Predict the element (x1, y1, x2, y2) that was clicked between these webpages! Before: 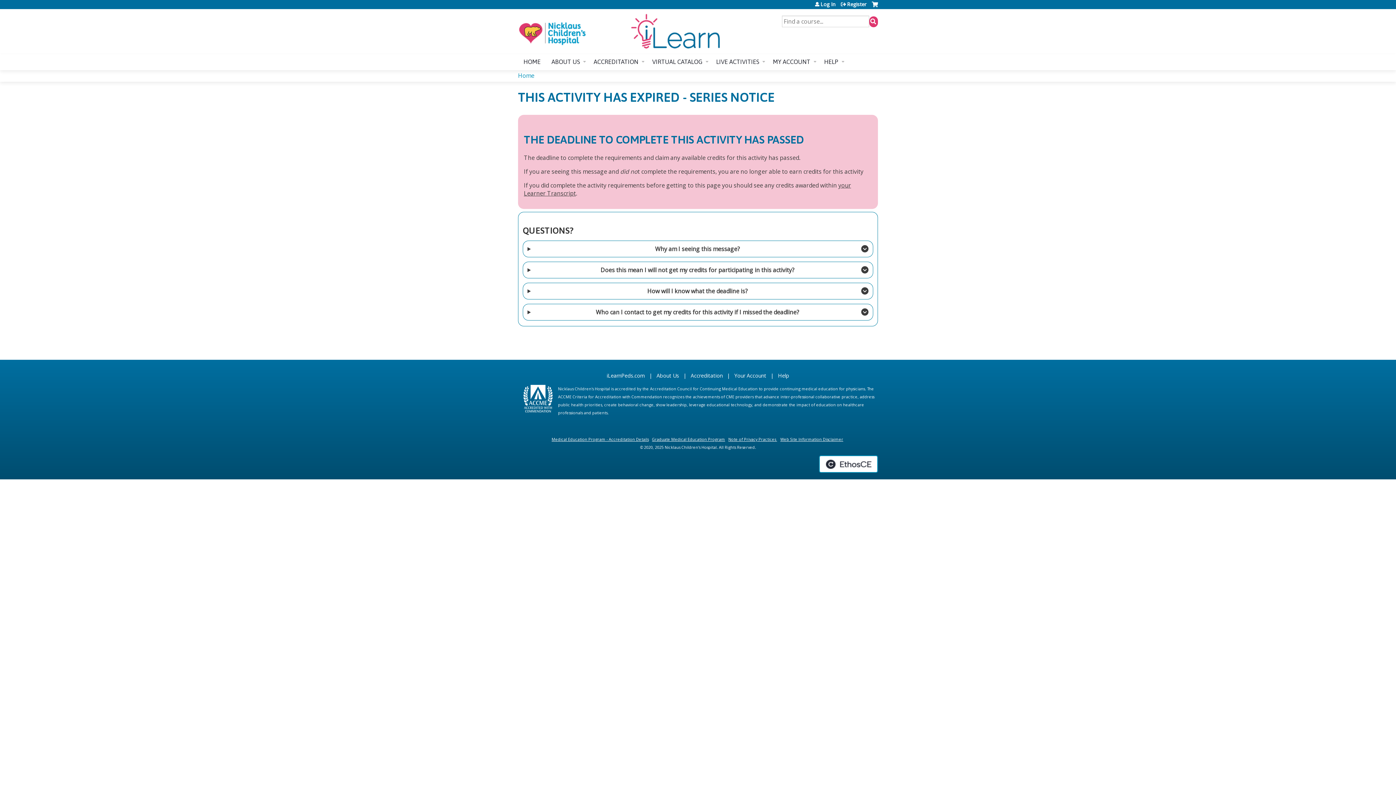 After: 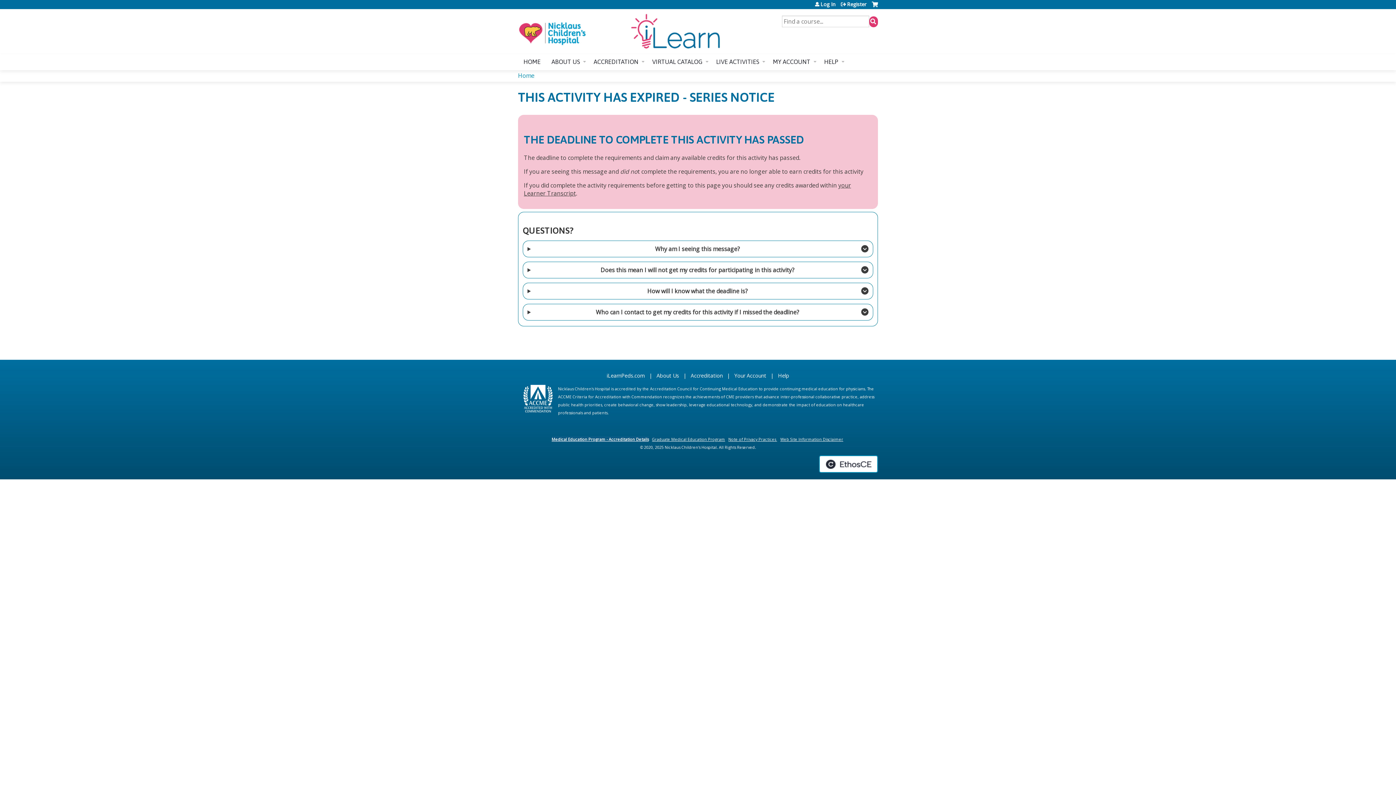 Action: label: Medical Education Program - Accreditation Details bbox: (551, 436, 648, 442)